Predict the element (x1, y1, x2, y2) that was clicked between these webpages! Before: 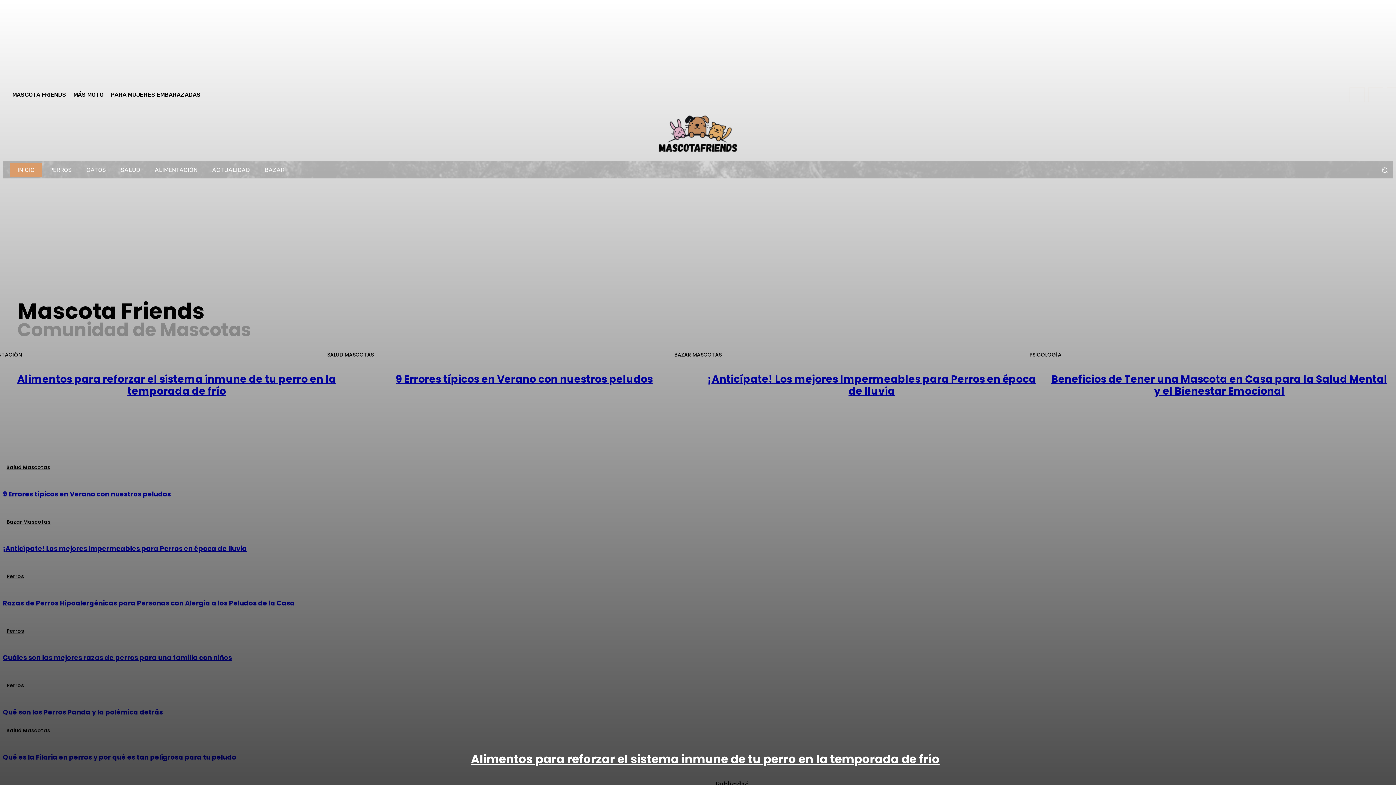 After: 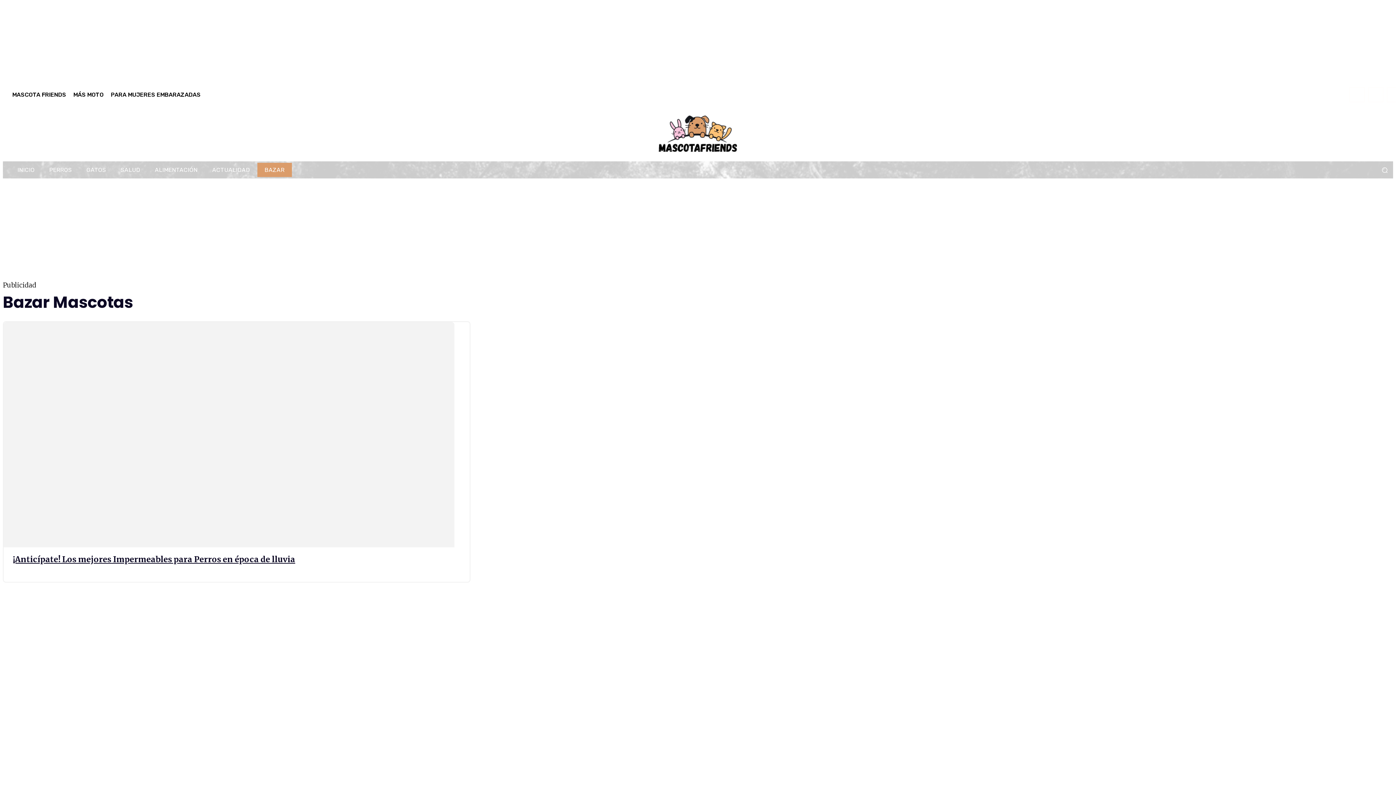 Action: label: BAZAR bbox: (257, 162, 291, 177)